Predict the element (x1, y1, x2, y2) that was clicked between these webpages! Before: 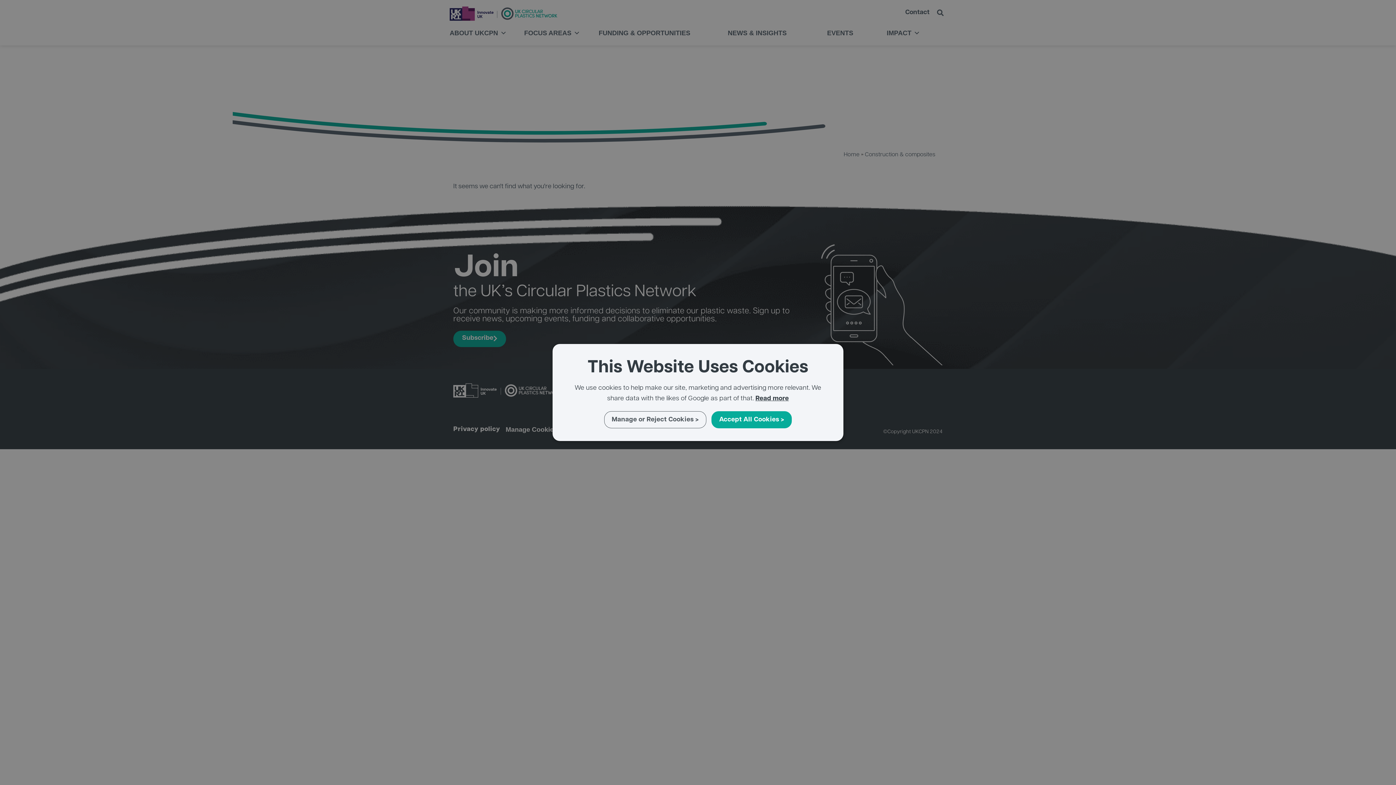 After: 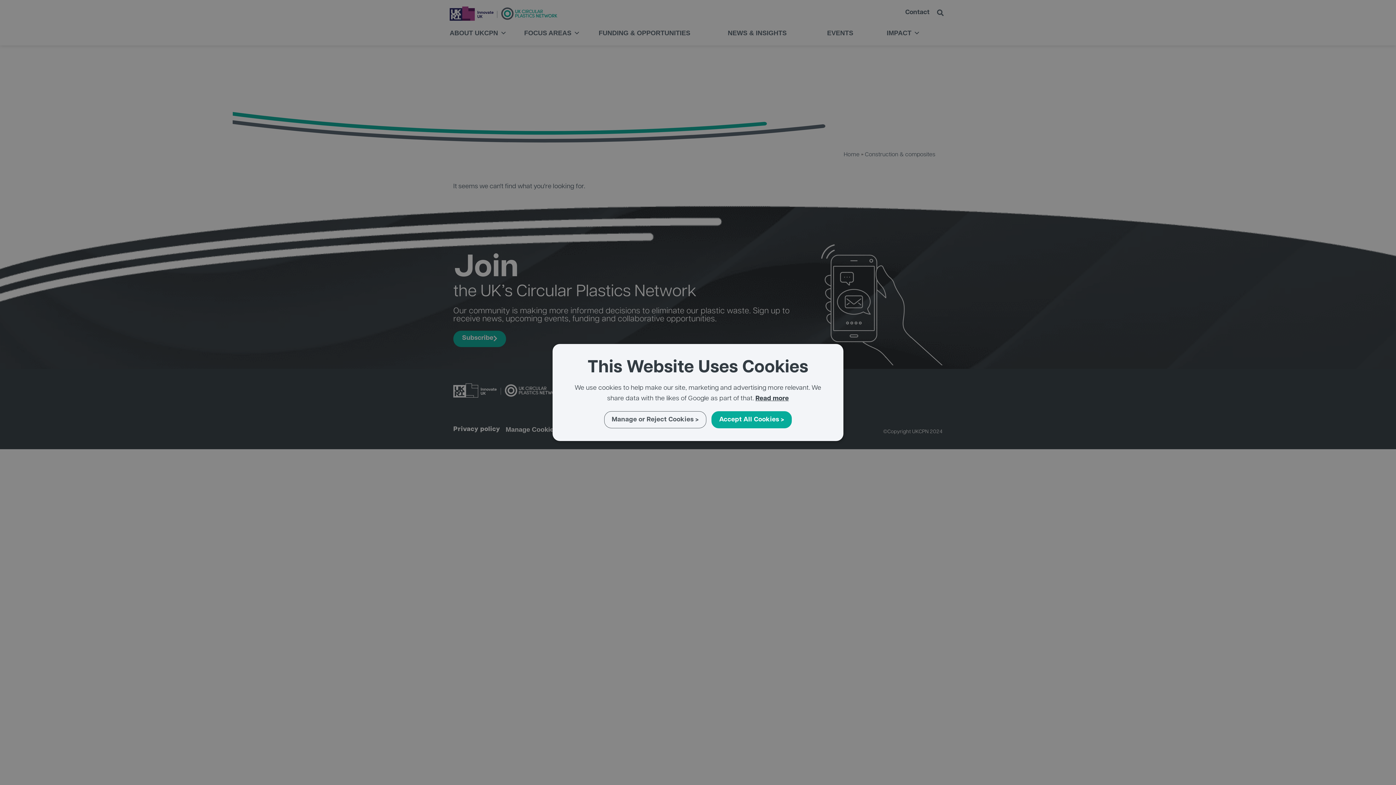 Action: label: Read more, opens a new window bbox: (755, 395, 789, 402)